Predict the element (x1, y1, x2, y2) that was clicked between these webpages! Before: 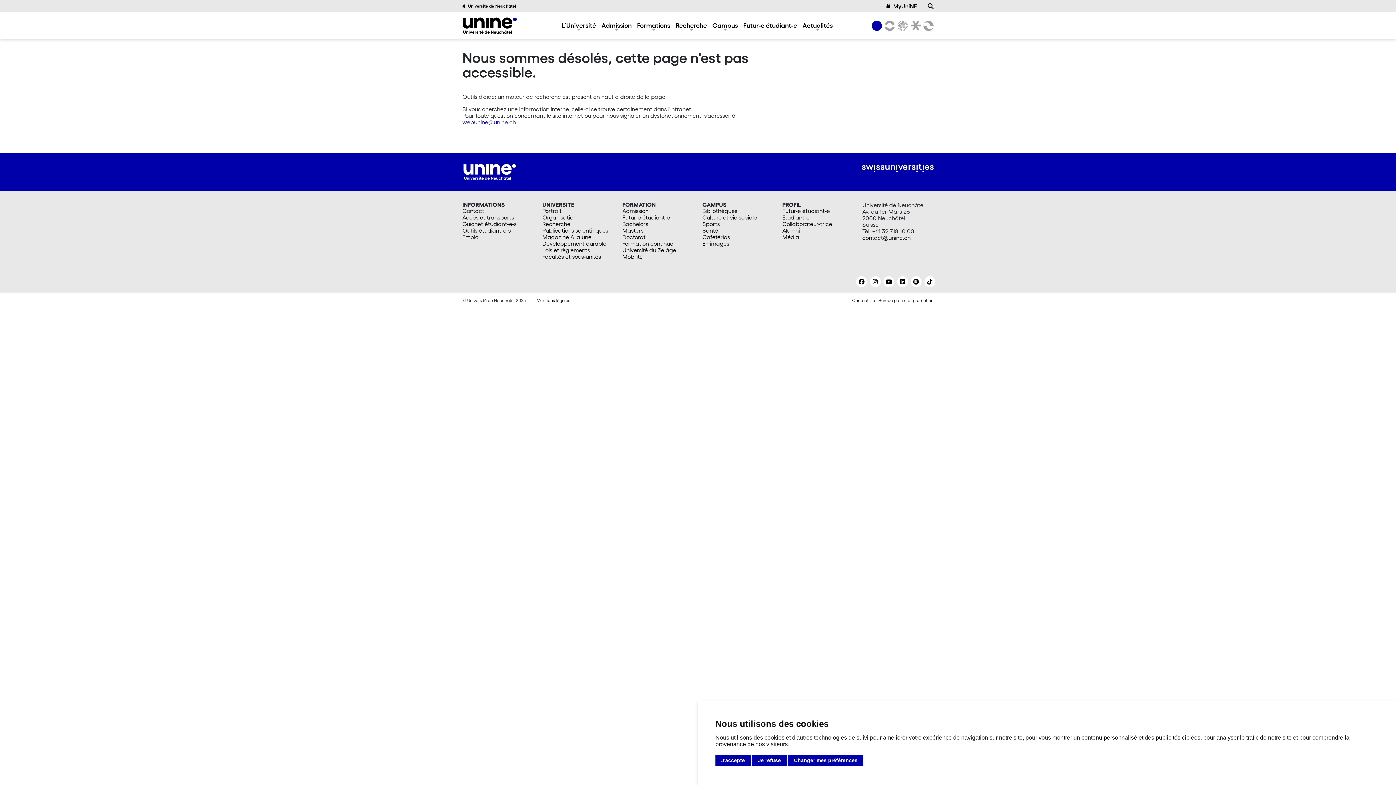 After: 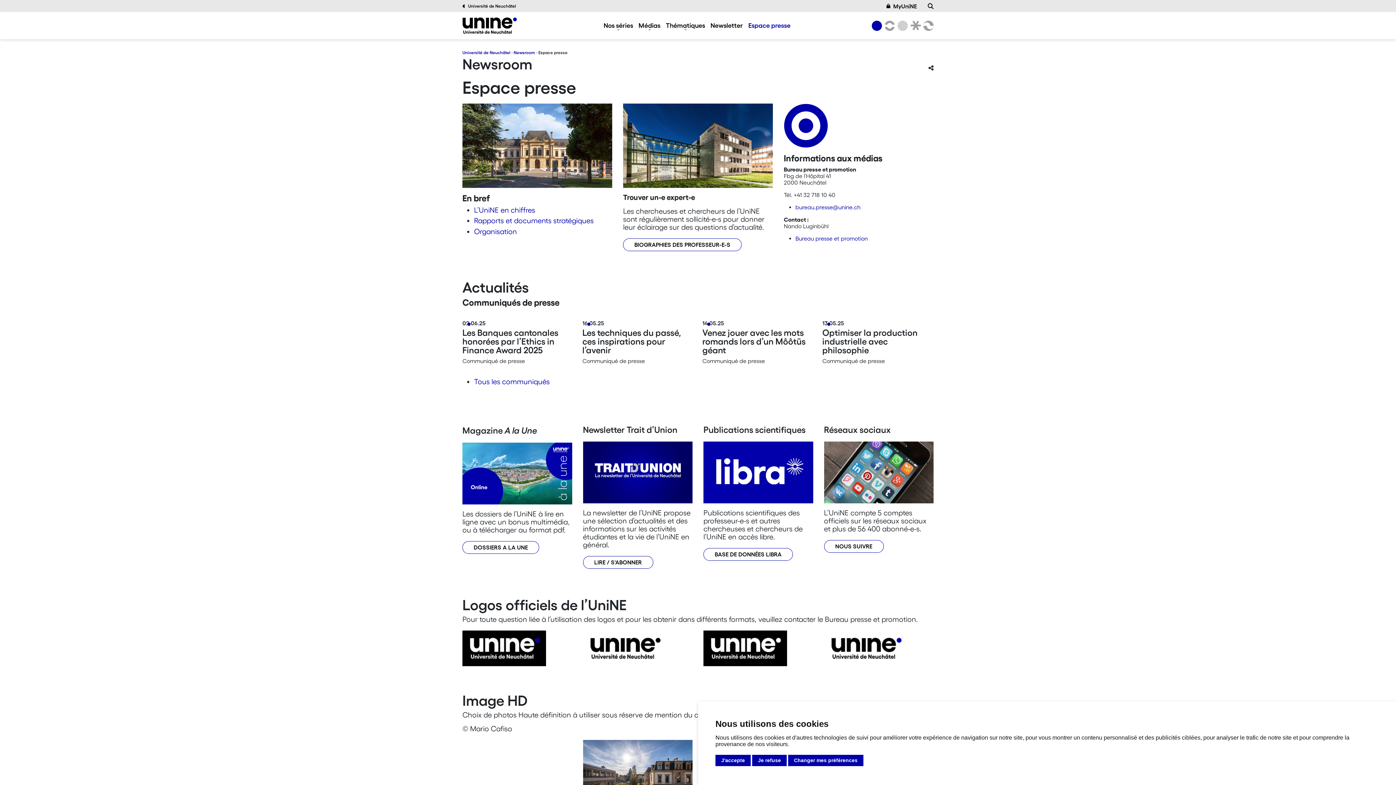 Action: bbox: (782, 233, 853, 240) label: Média